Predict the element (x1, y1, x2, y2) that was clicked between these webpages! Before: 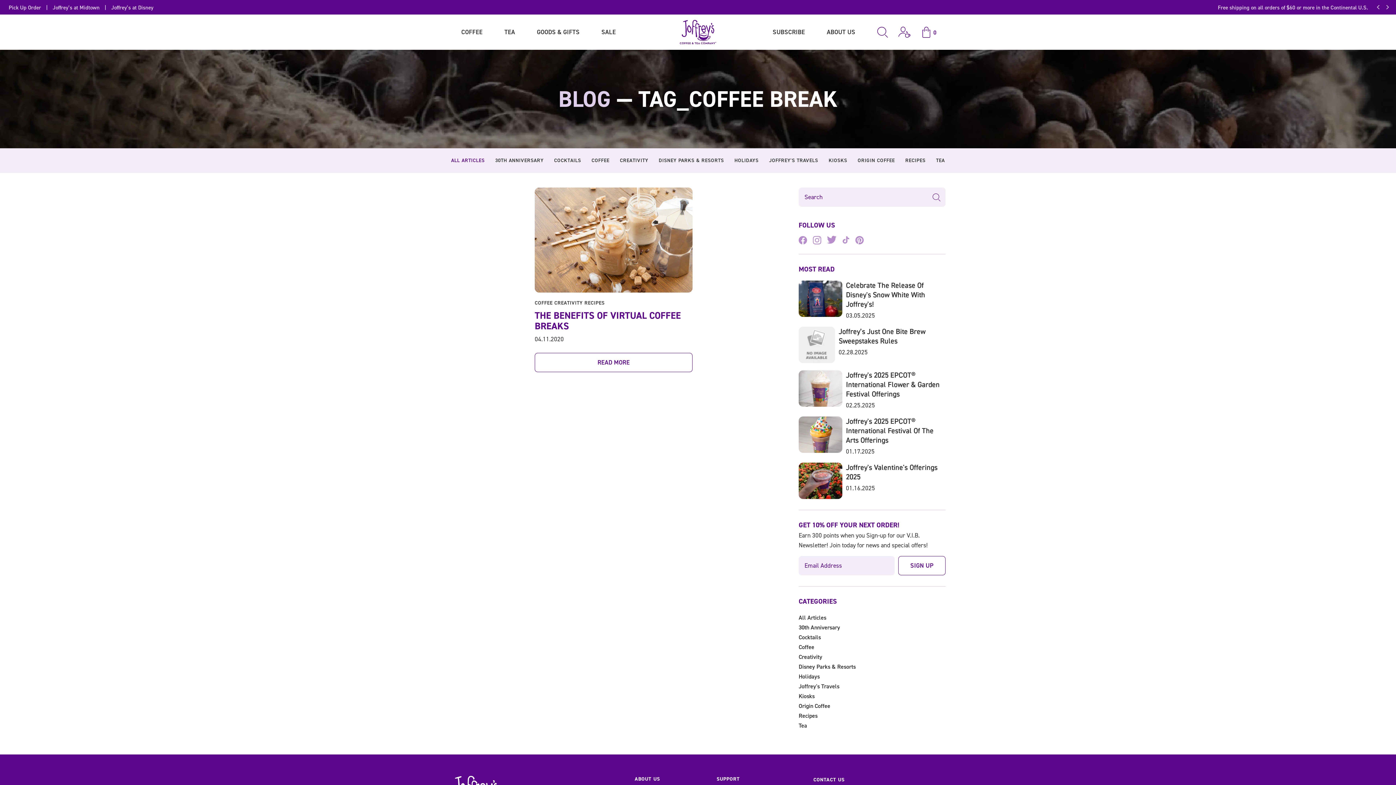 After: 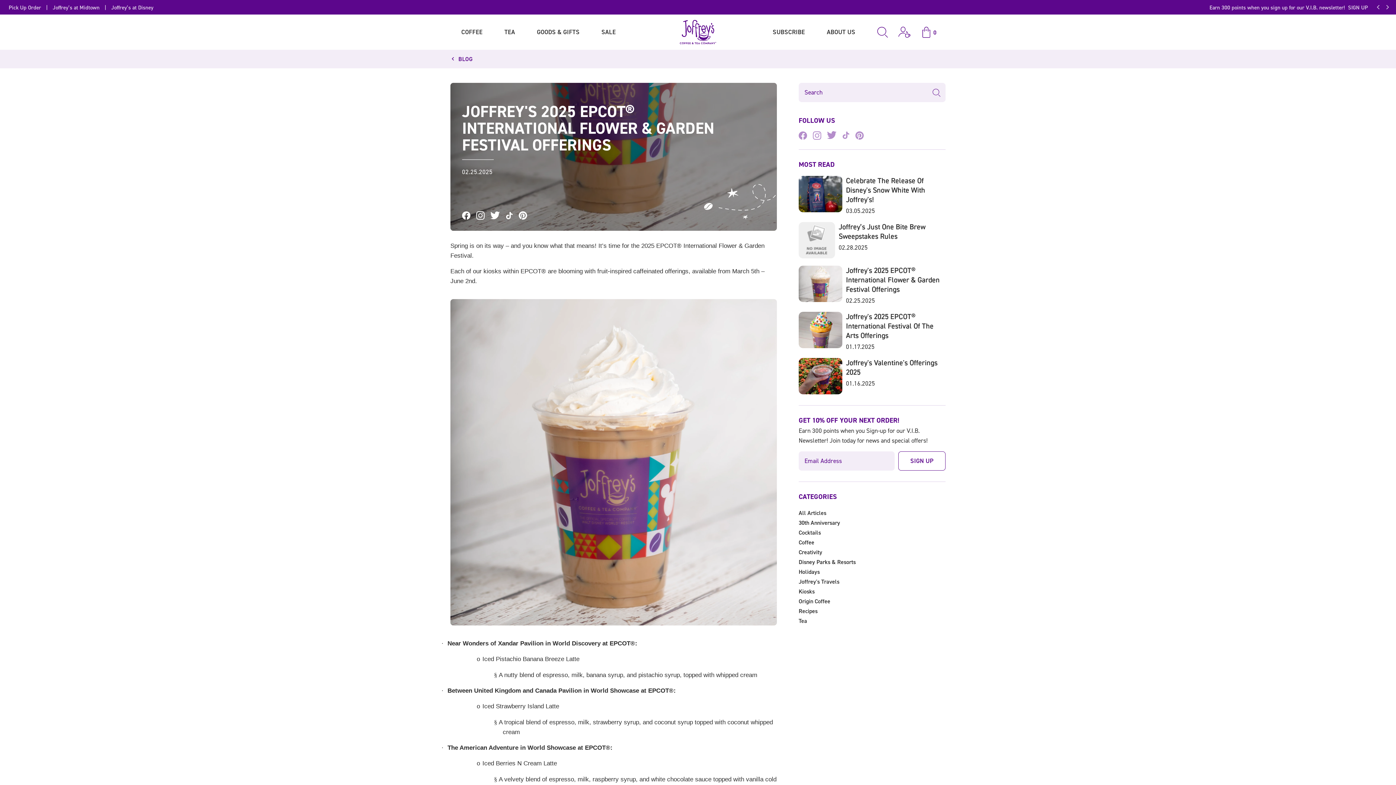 Action: bbox: (846, 370, 940, 398) label: Joffrey's 2025 EPCOT® International Flower & Garden Festival Offerings